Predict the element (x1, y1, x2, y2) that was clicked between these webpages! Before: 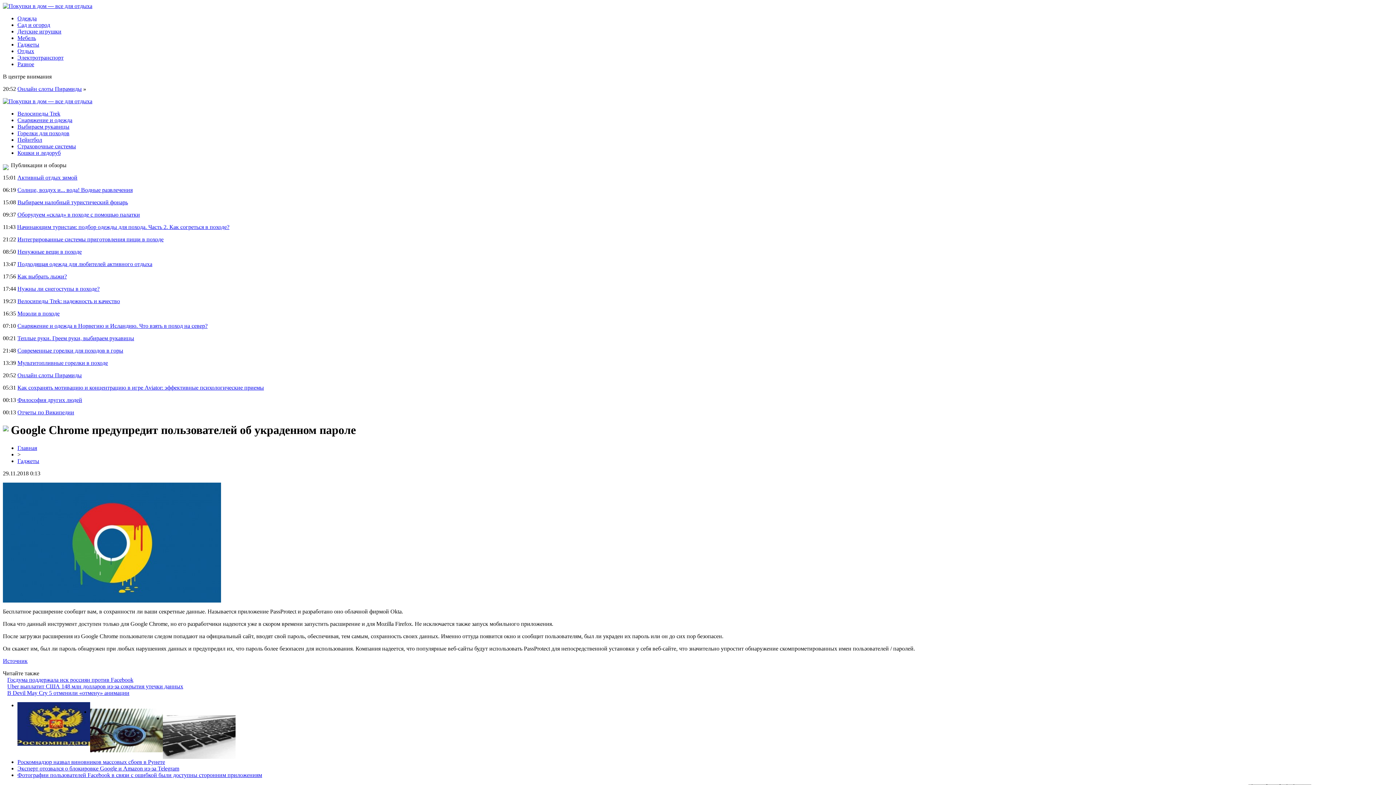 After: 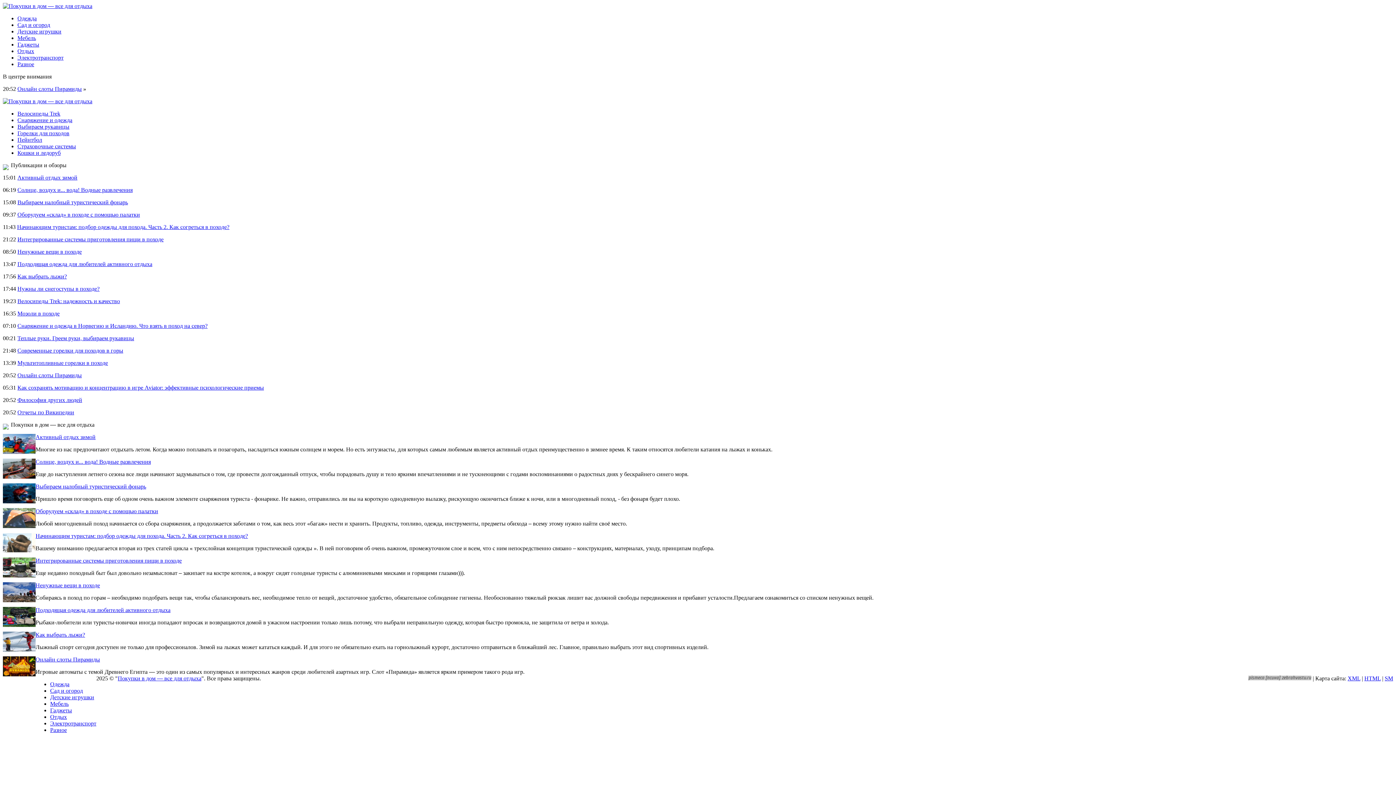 Action: label: Главная bbox: (17, 445, 37, 451)